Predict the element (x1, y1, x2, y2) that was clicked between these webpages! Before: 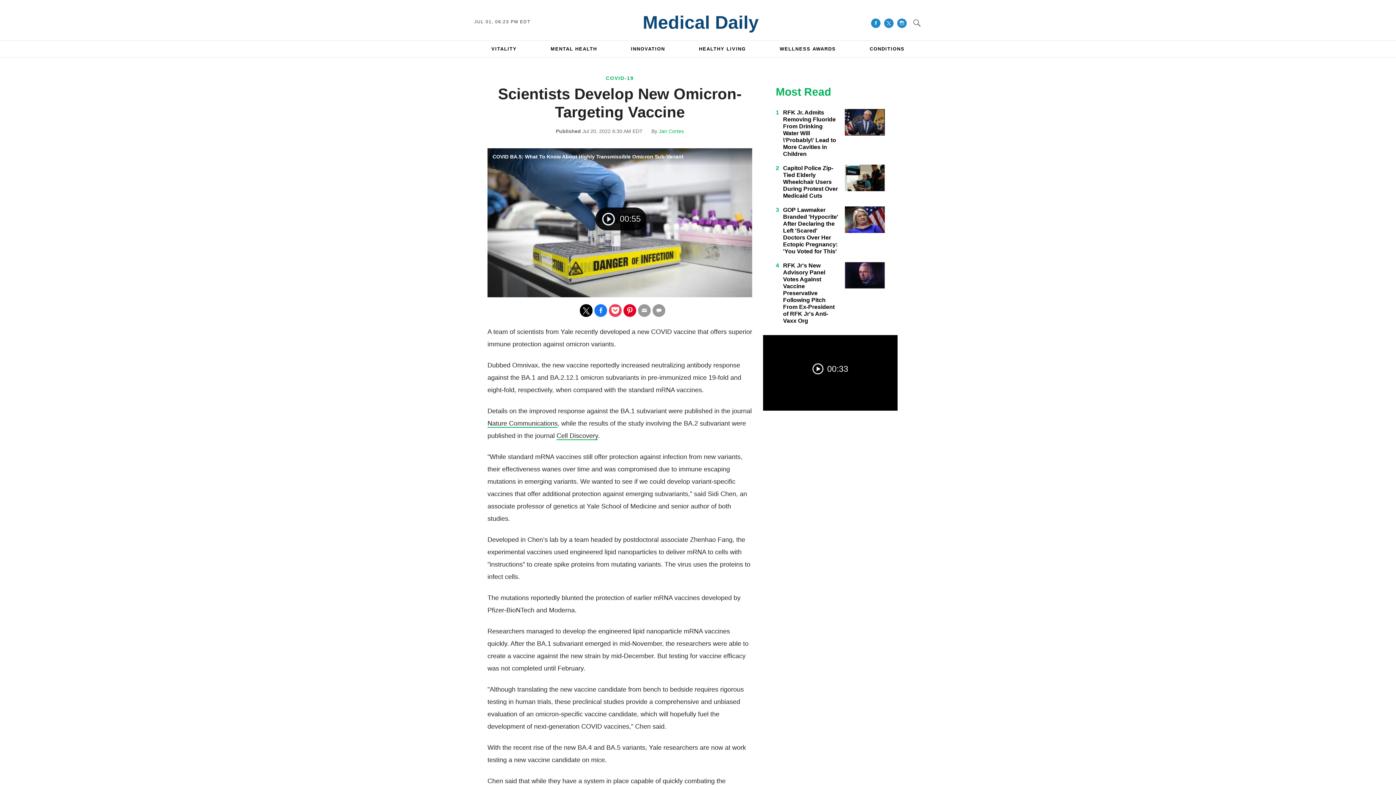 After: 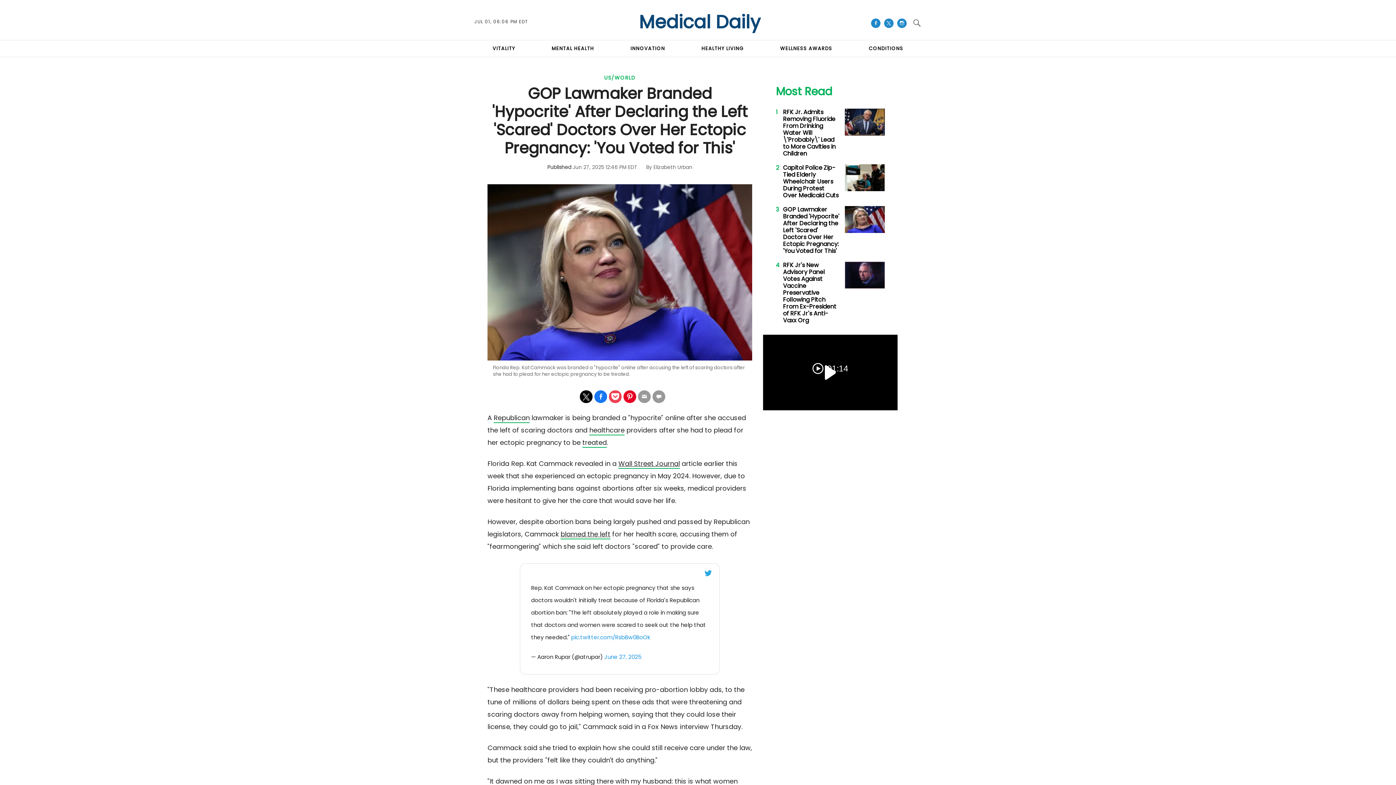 Action: bbox: (783, 206, 838, 254) label: GOP Lawmaker Branded 'Hypocrite' After Declaring the Left 'Scared' Doctors Over Her Ectopic Pregnancy: 'You Voted for This'